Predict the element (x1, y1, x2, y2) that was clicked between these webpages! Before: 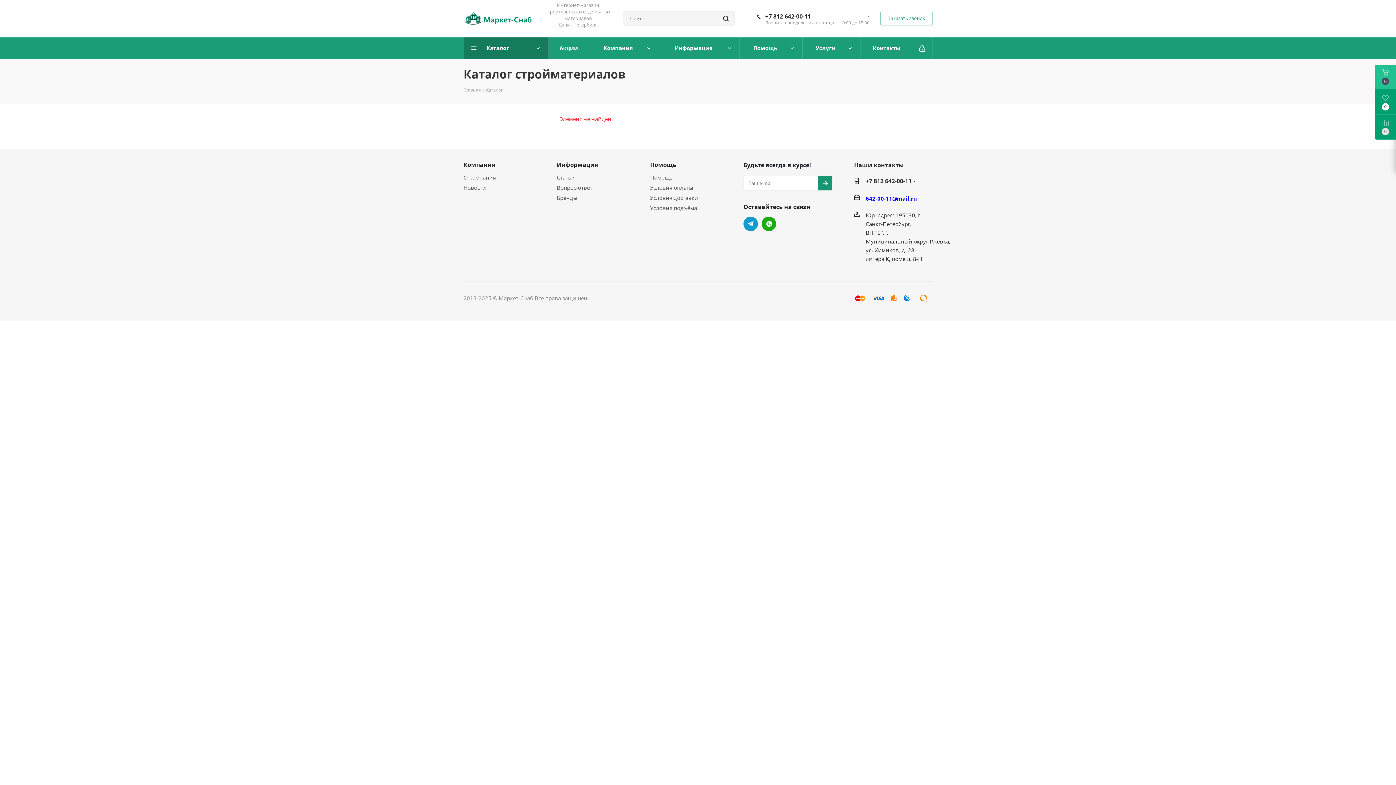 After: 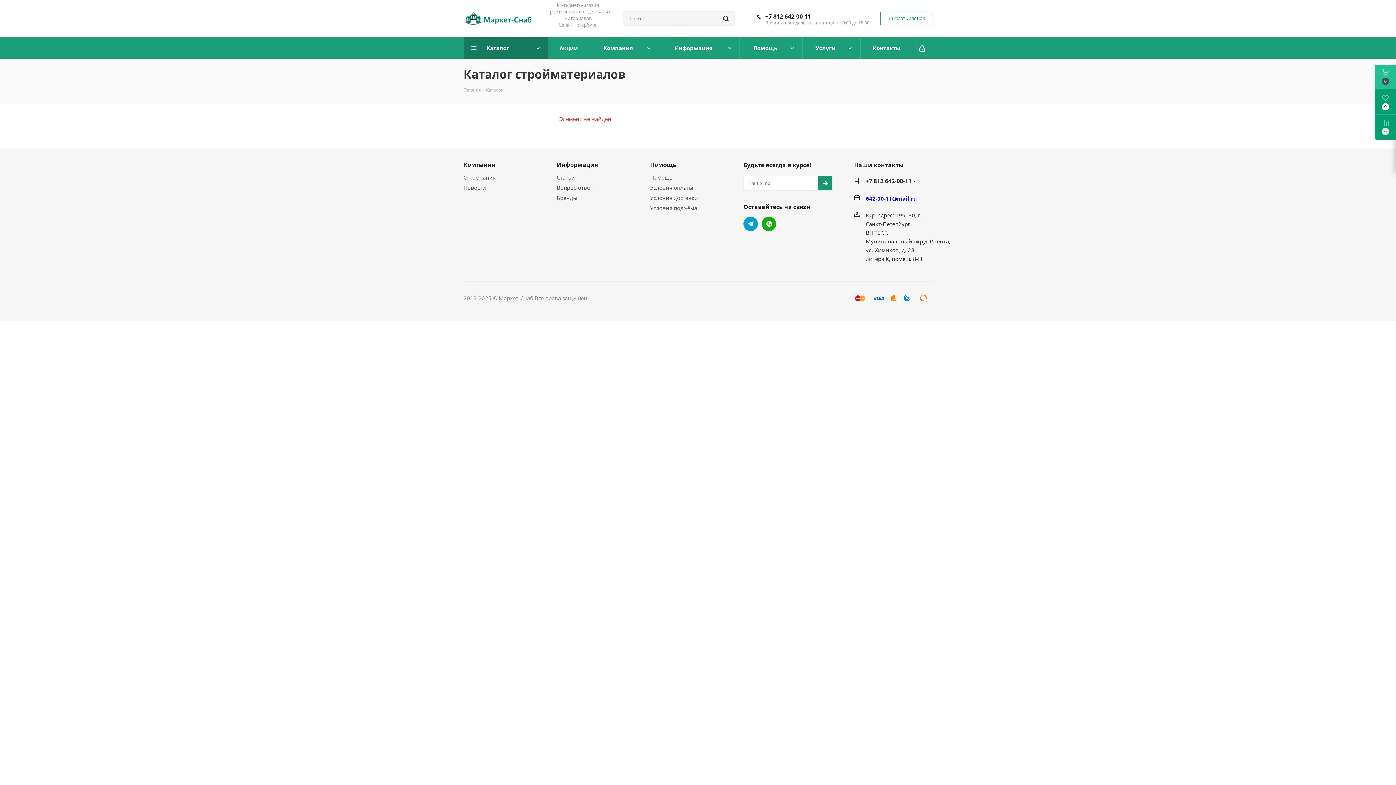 Action: label: 642-00-11@mail.ru bbox: (865, 194, 917, 202)